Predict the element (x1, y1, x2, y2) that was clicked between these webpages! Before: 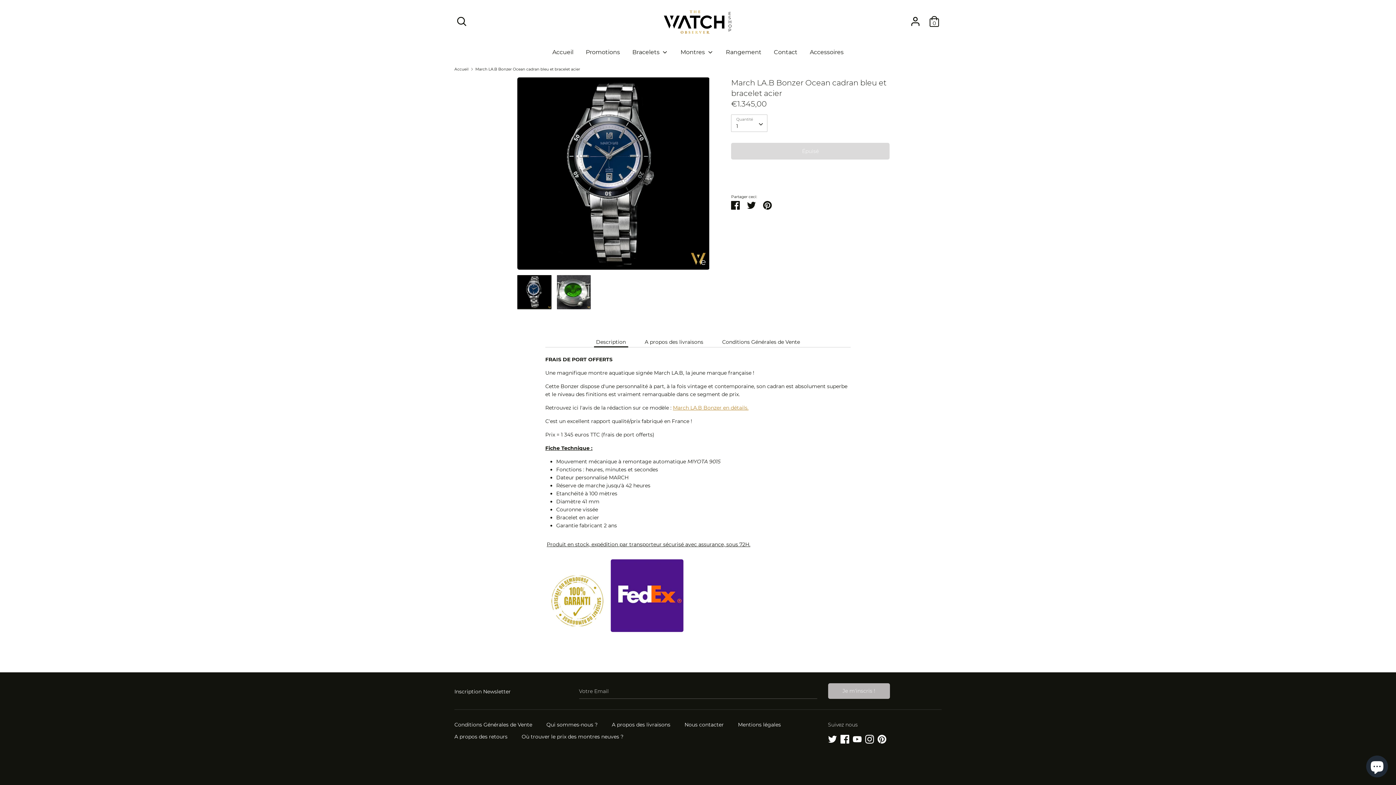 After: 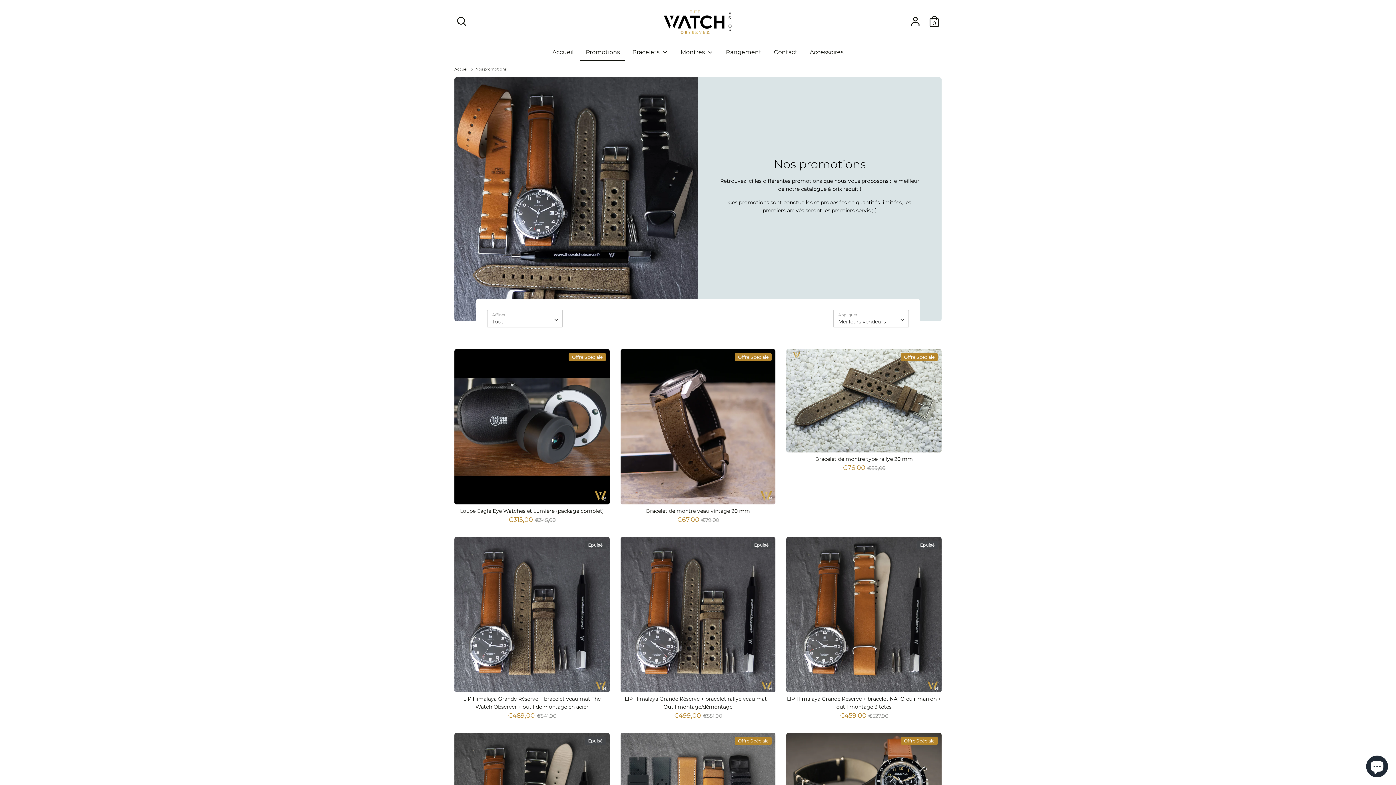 Action: bbox: (580, 47, 625, 60) label: Promotions